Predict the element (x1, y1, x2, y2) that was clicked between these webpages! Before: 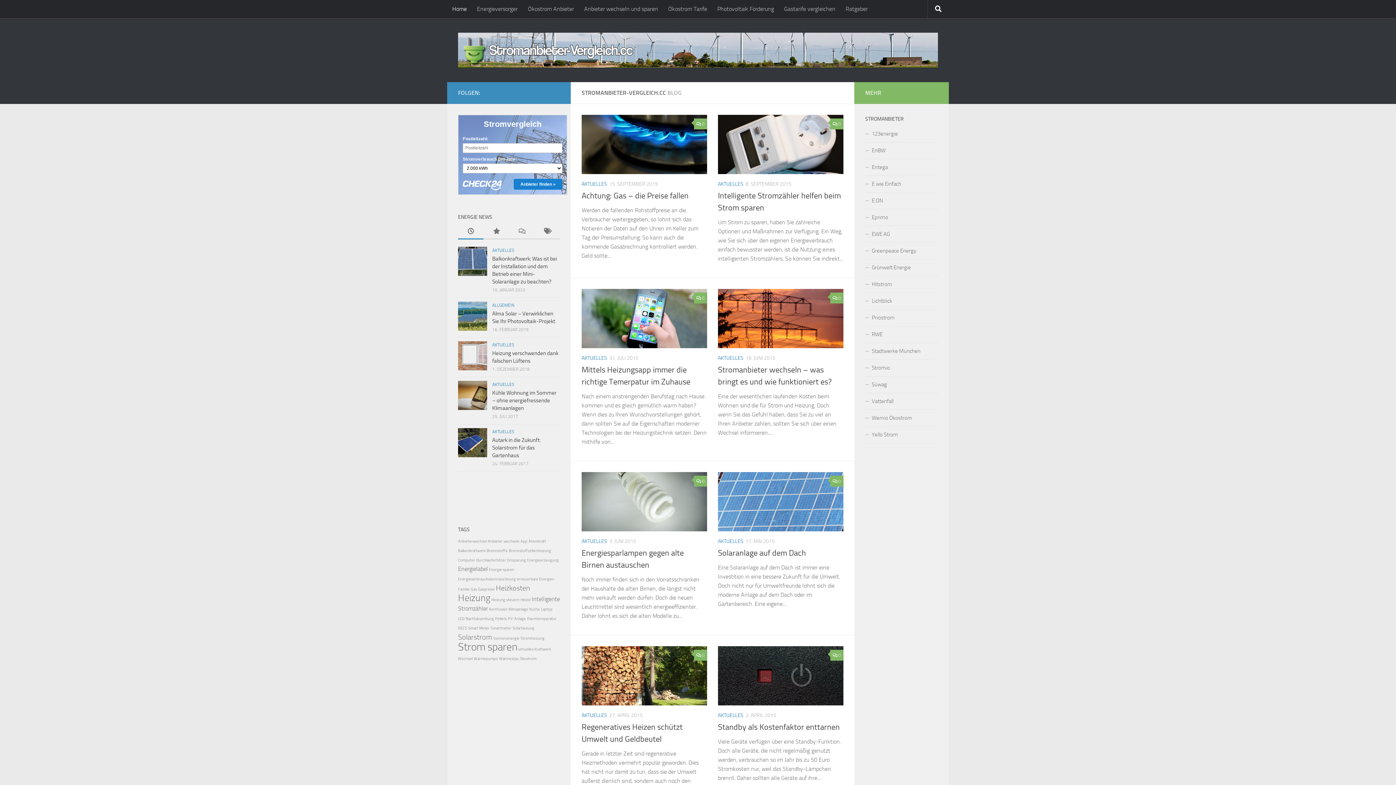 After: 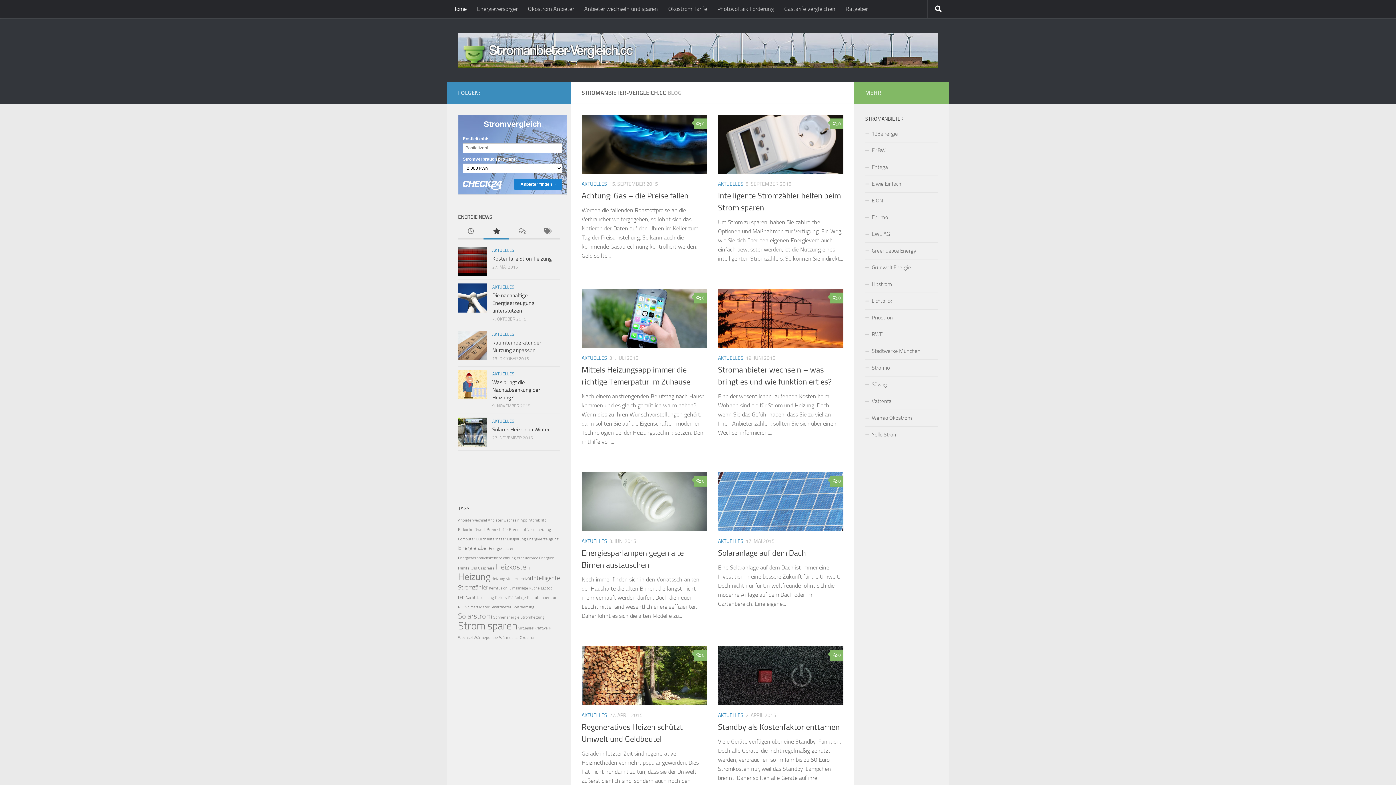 Action: bbox: (483, 223, 509, 239)